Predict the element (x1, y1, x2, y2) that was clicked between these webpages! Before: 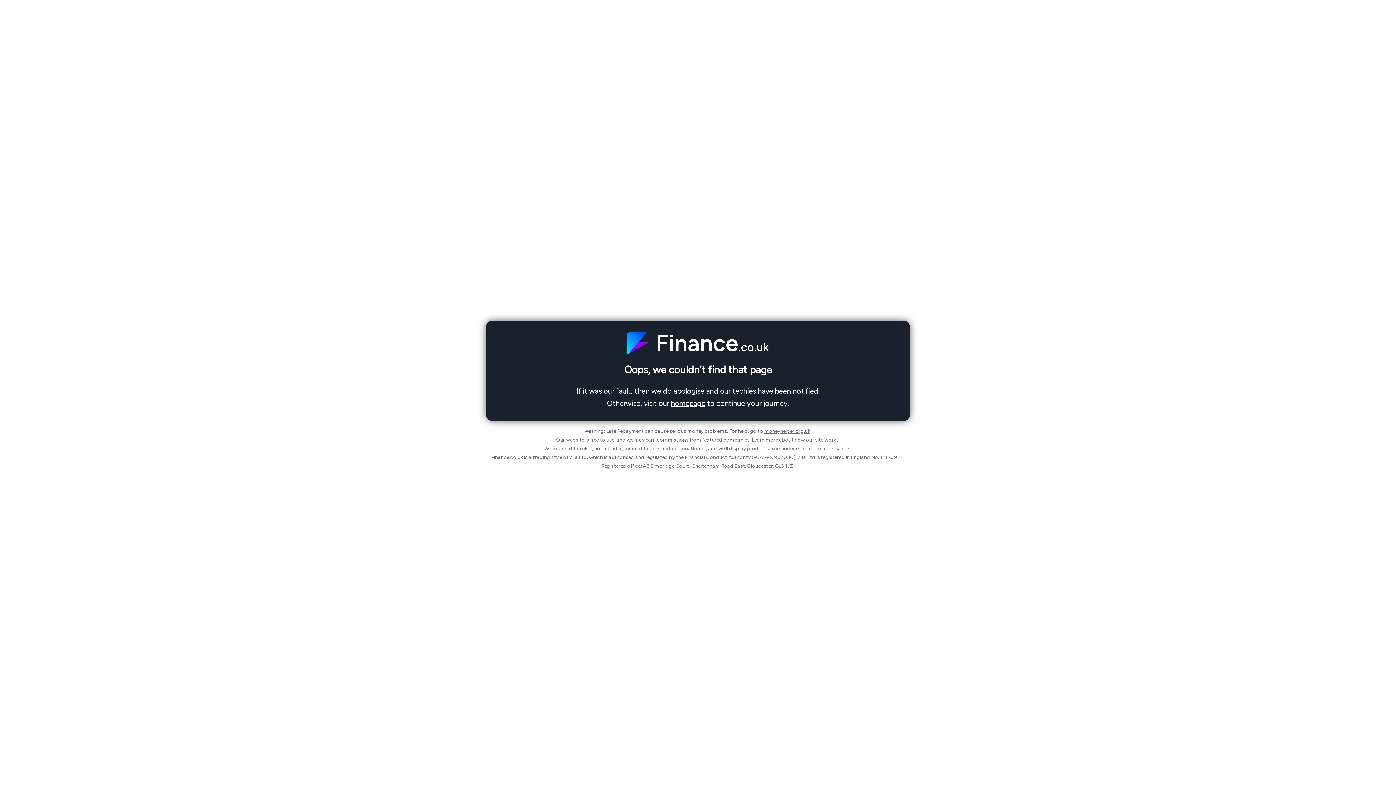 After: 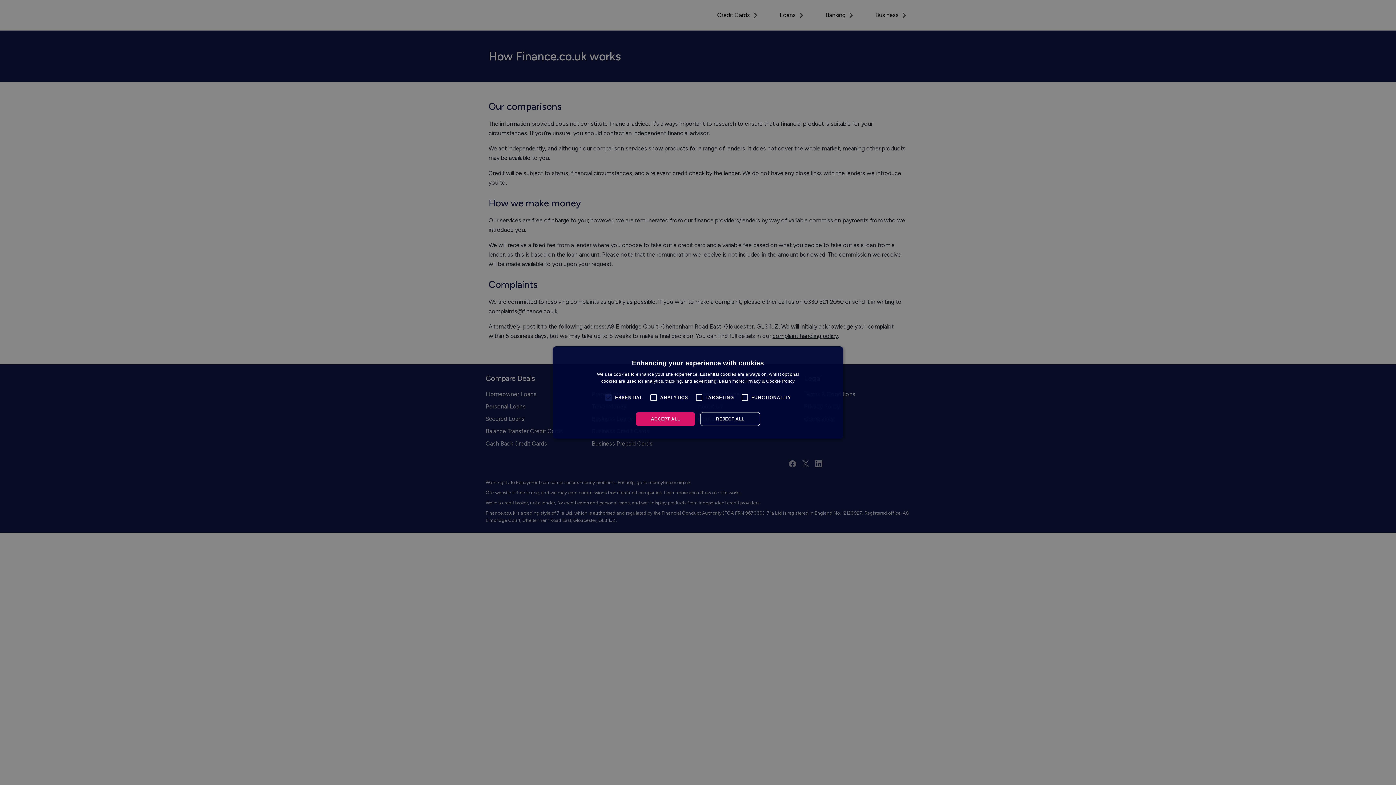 Action: label: how our site works bbox: (794, 436, 838, 443)